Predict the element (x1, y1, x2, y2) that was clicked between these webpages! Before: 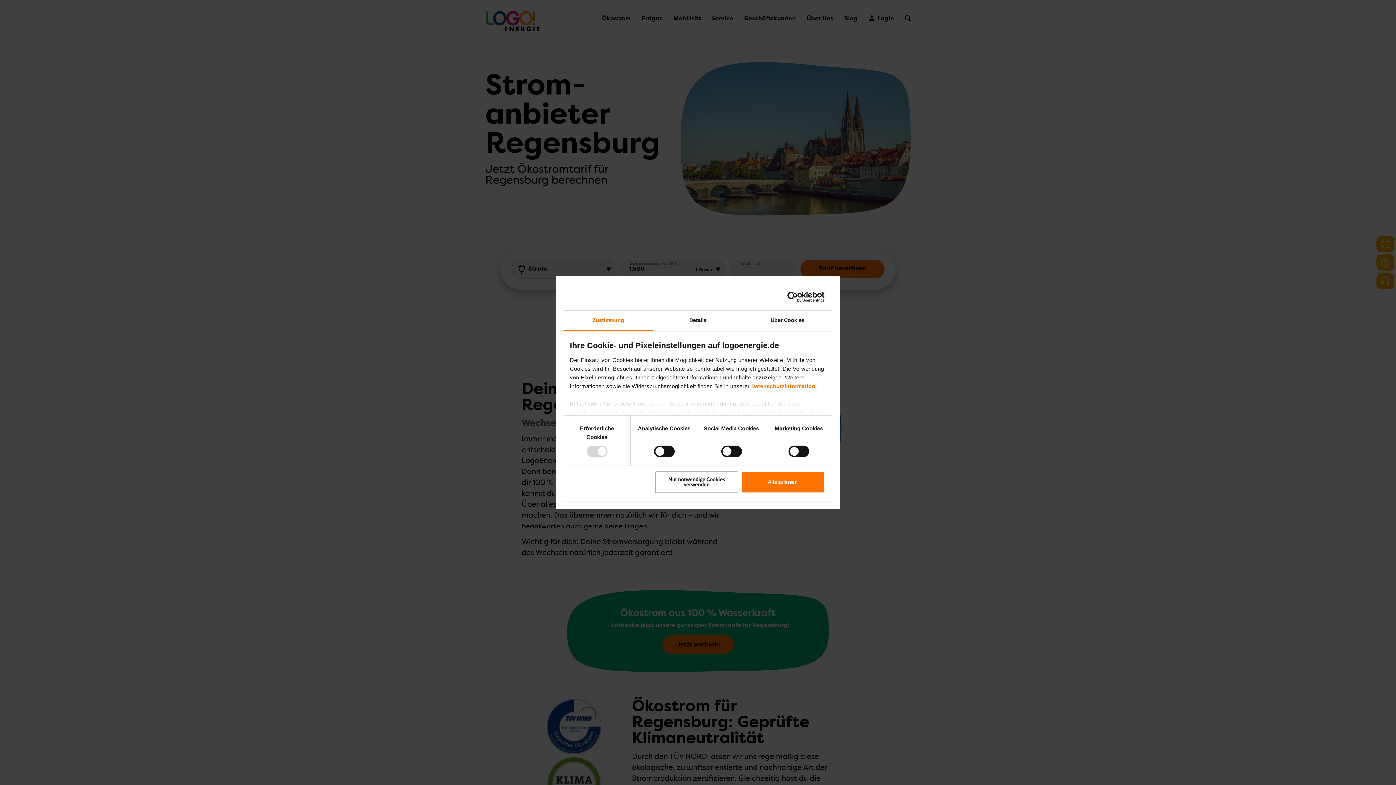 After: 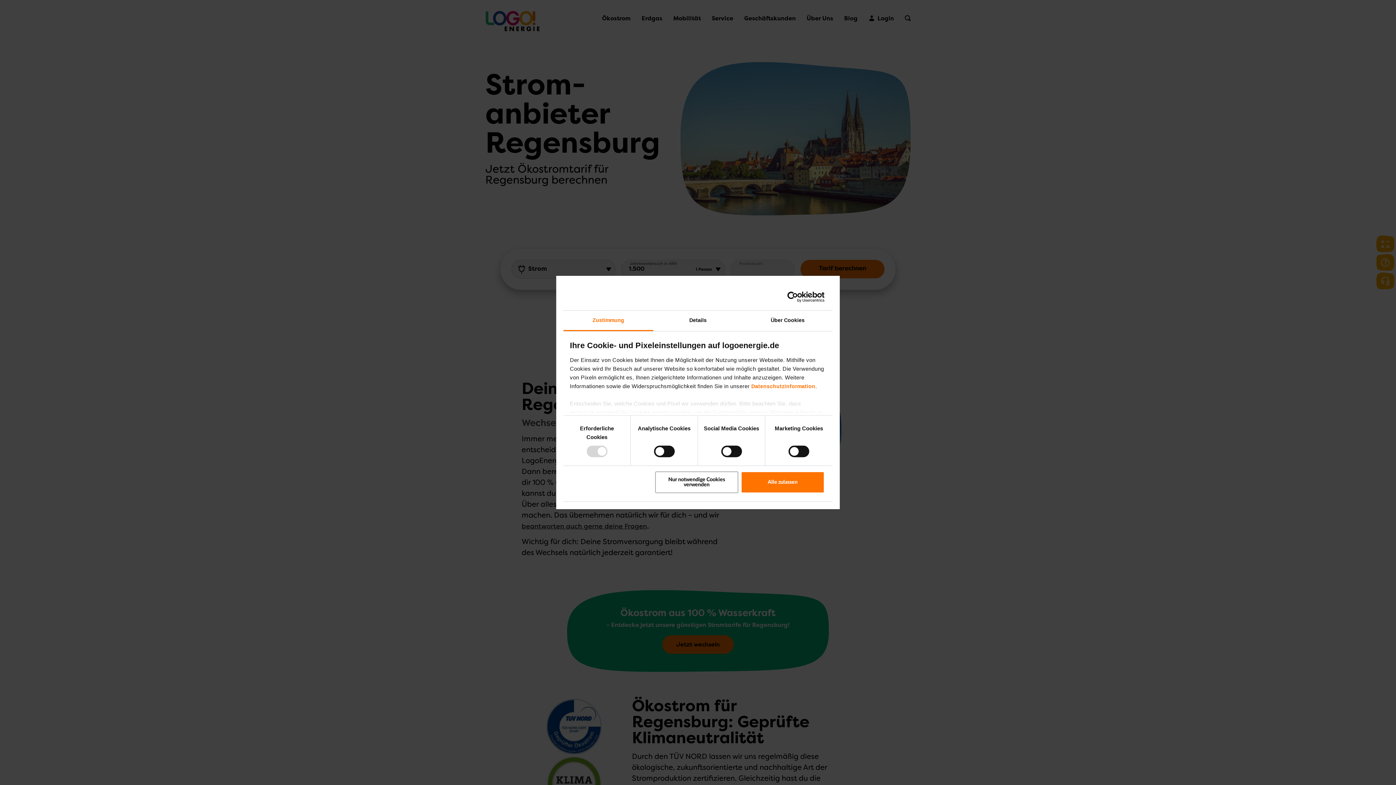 Action: label: Zustimmung bbox: (563, 310, 653, 331)